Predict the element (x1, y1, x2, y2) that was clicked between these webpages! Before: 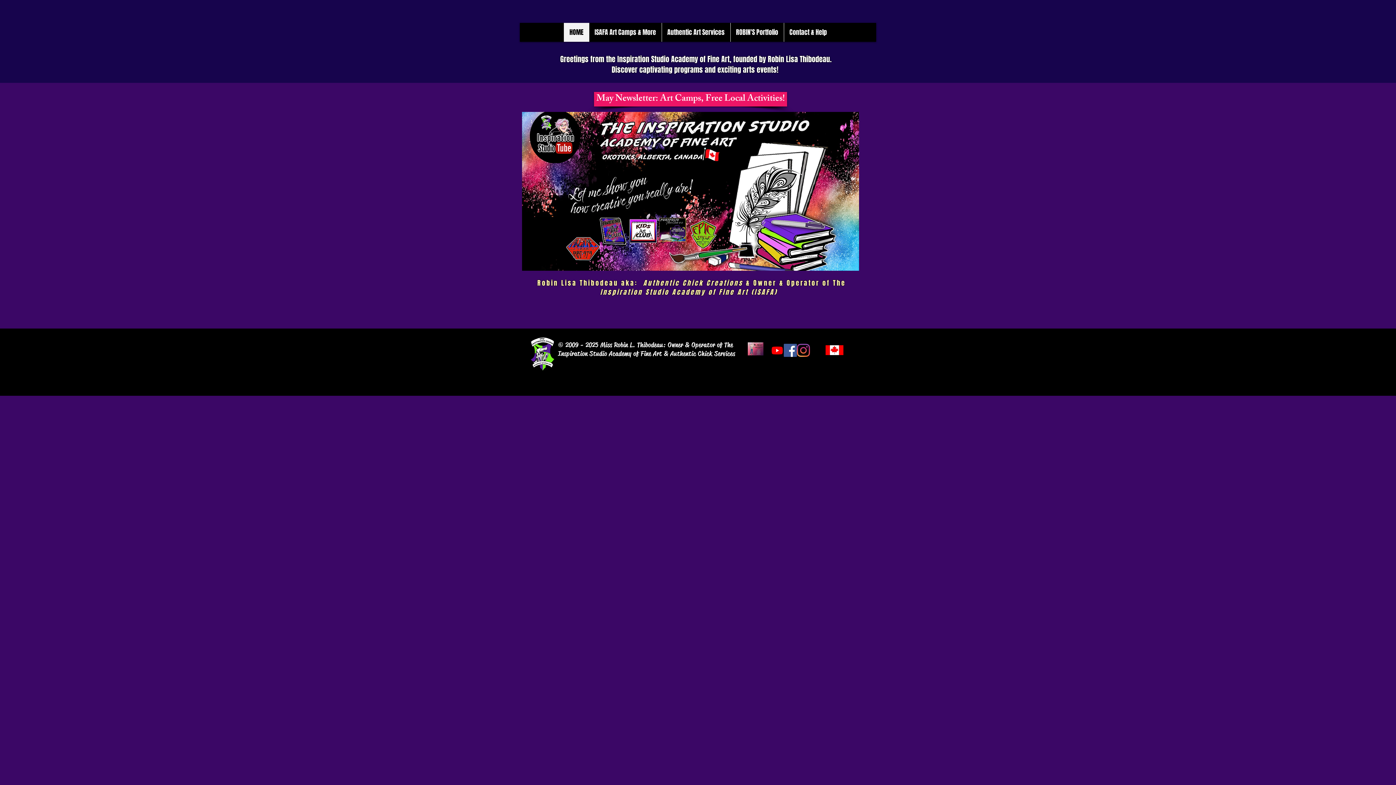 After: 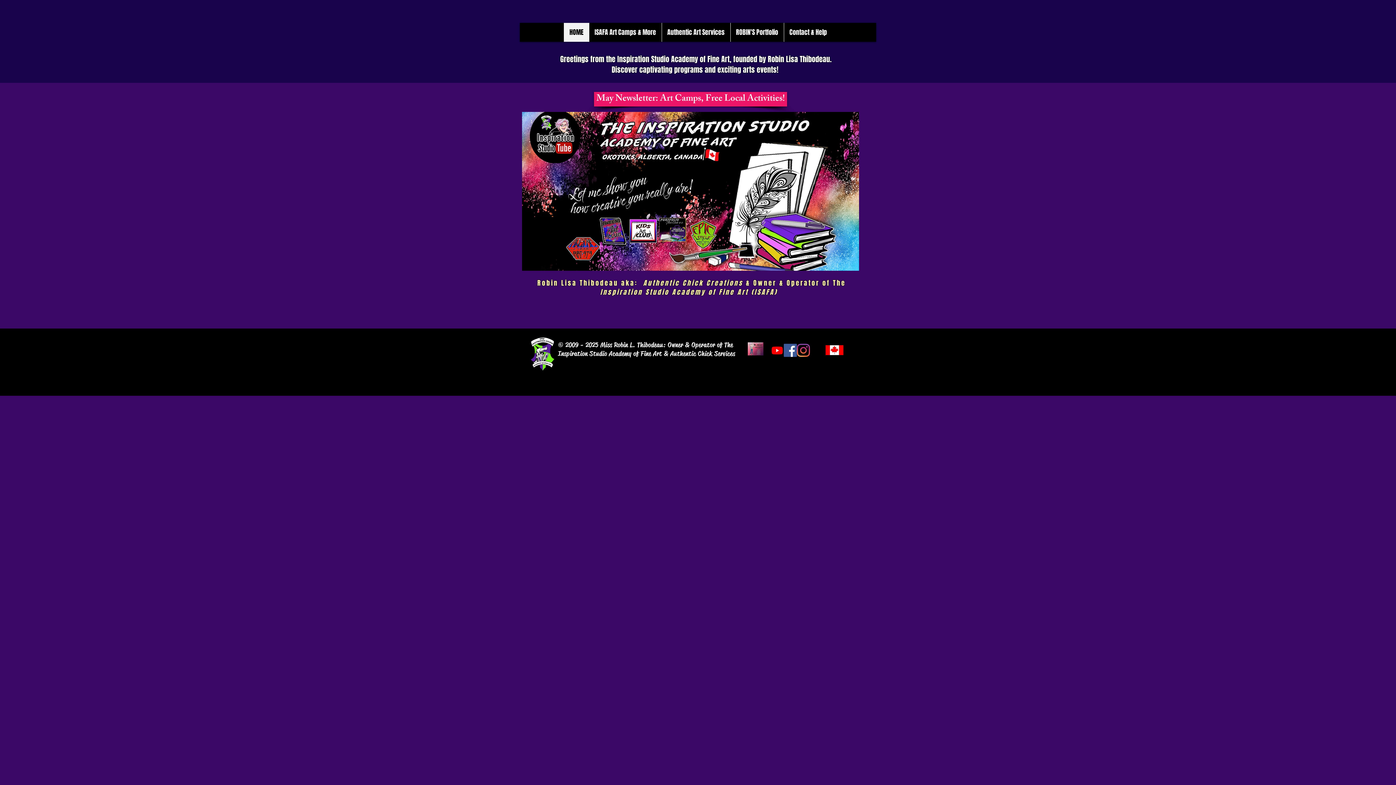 Action: bbox: (522, 112, 859, 270)